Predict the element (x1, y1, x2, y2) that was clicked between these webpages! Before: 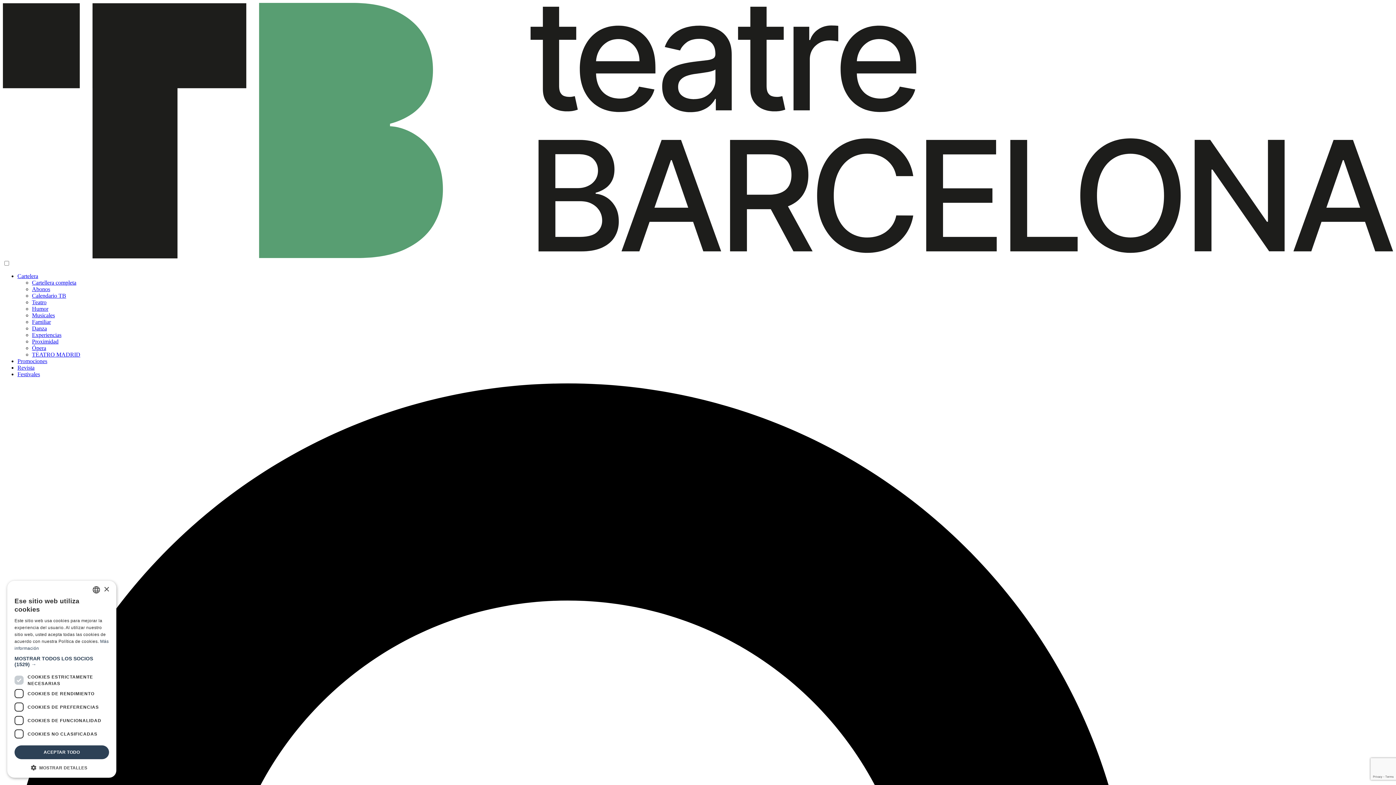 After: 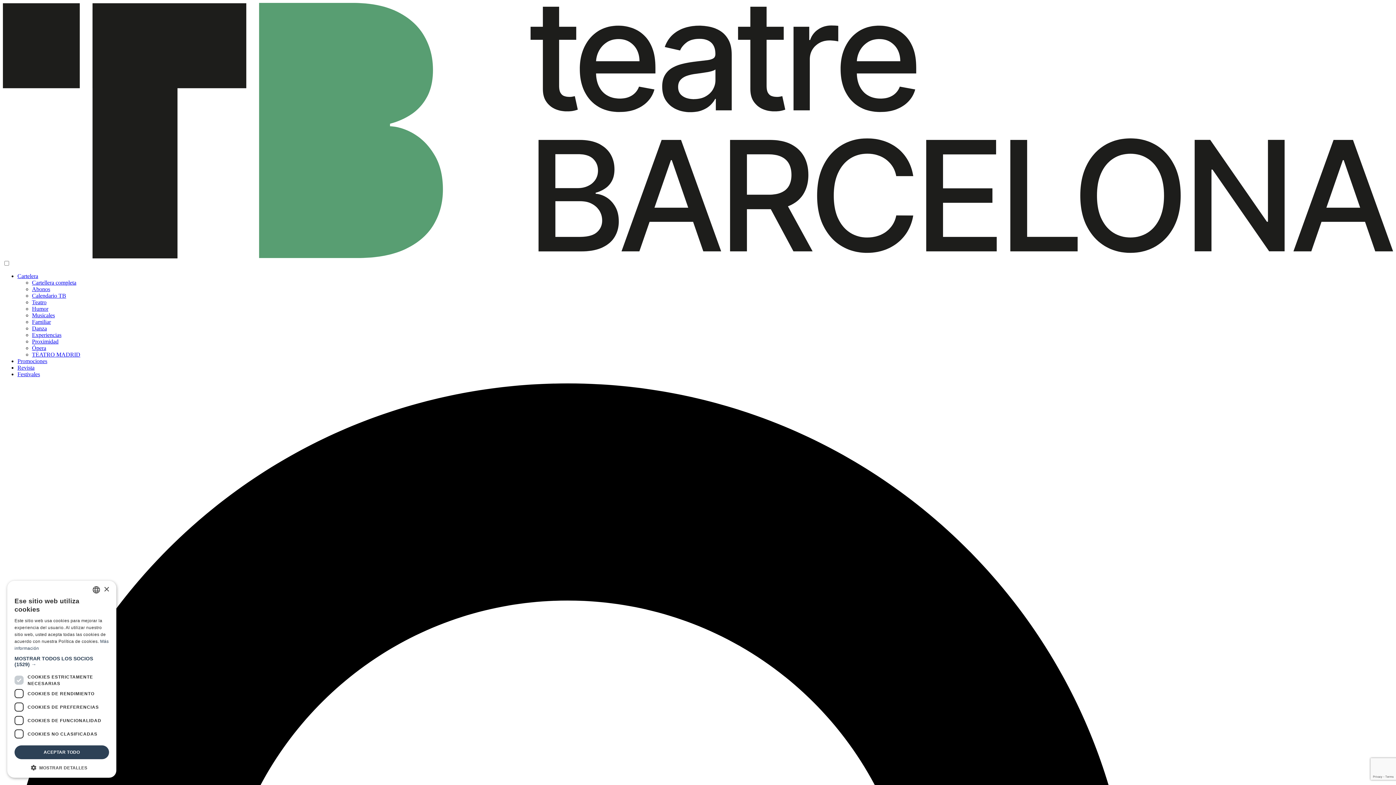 Action: bbox: (32, 286, 50, 292) label: Abonos